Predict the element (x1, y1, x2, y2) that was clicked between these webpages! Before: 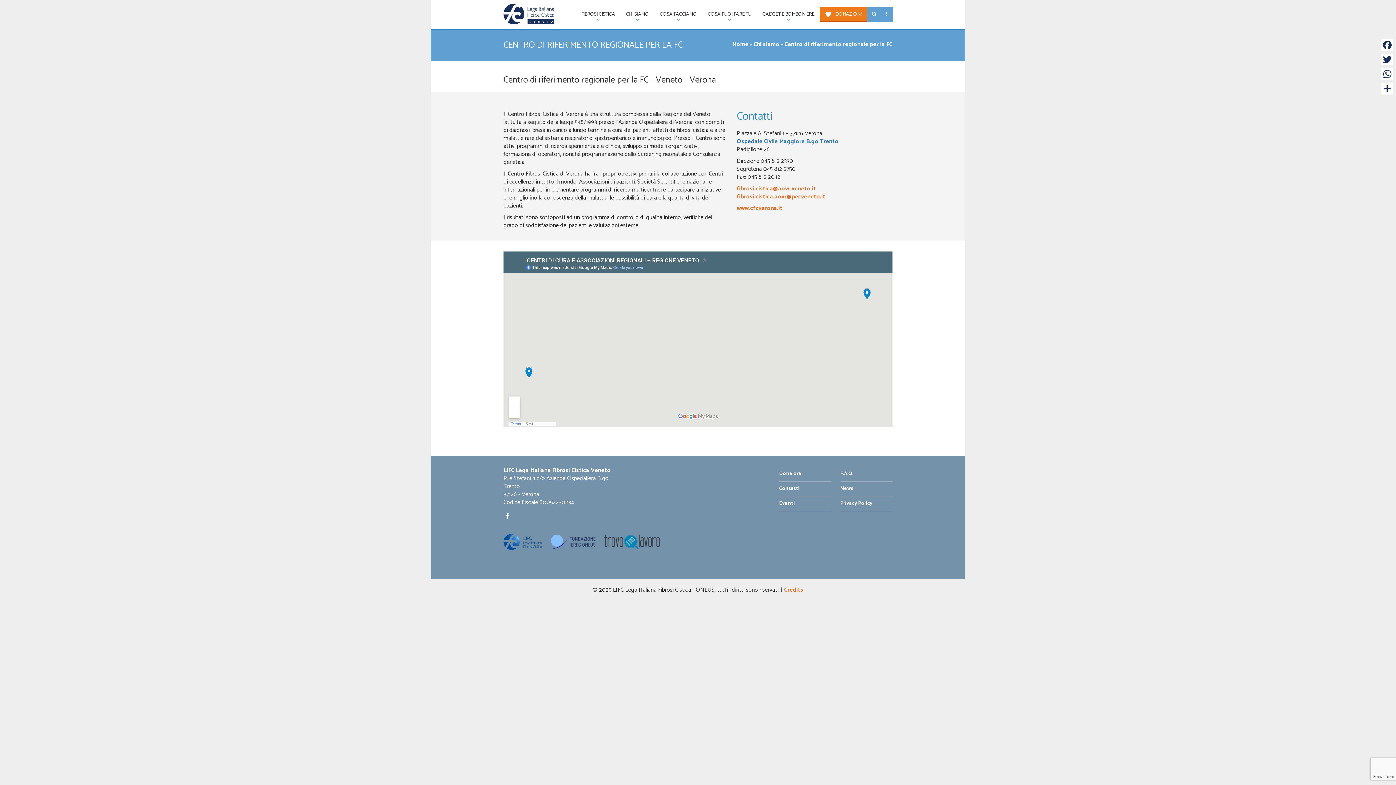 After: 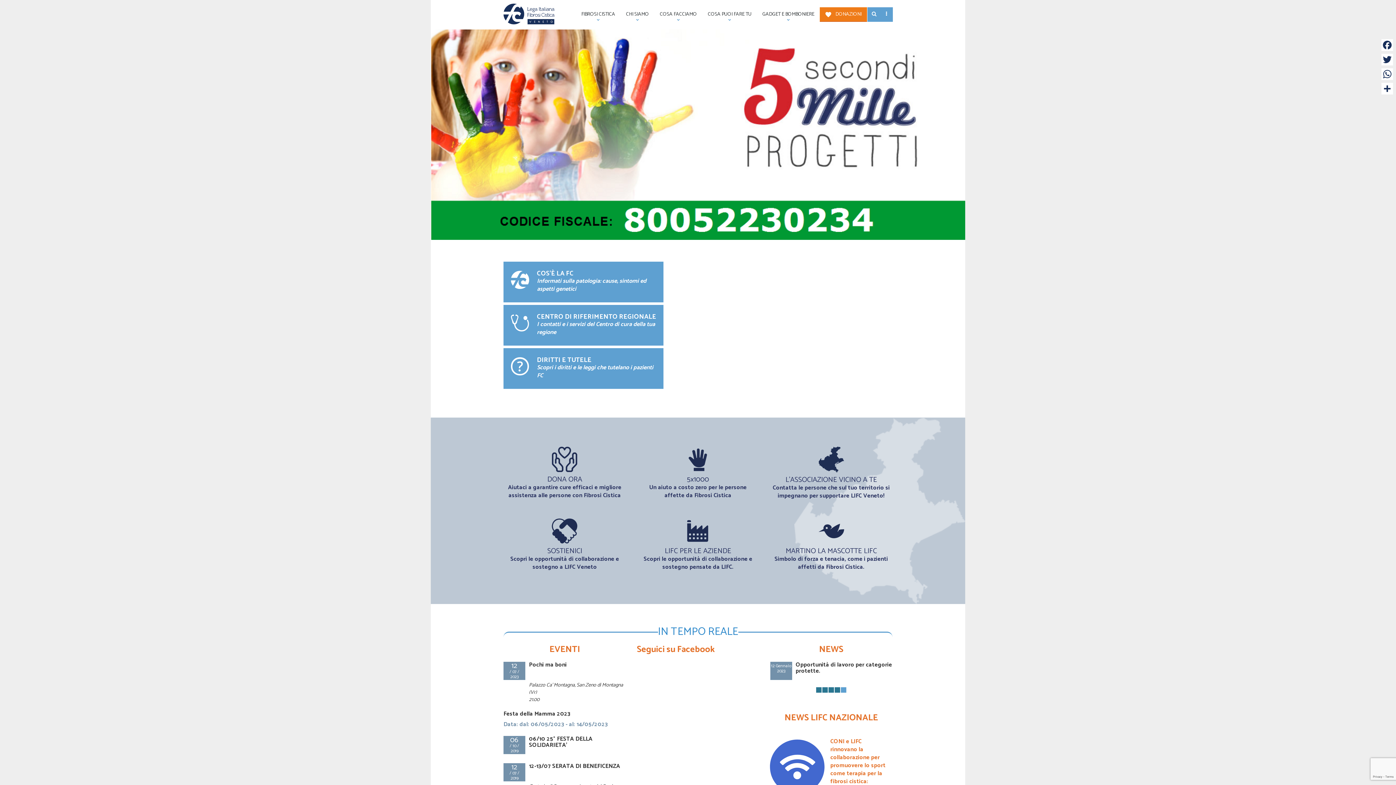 Action: label: Home bbox: (732, 39, 748, 49)